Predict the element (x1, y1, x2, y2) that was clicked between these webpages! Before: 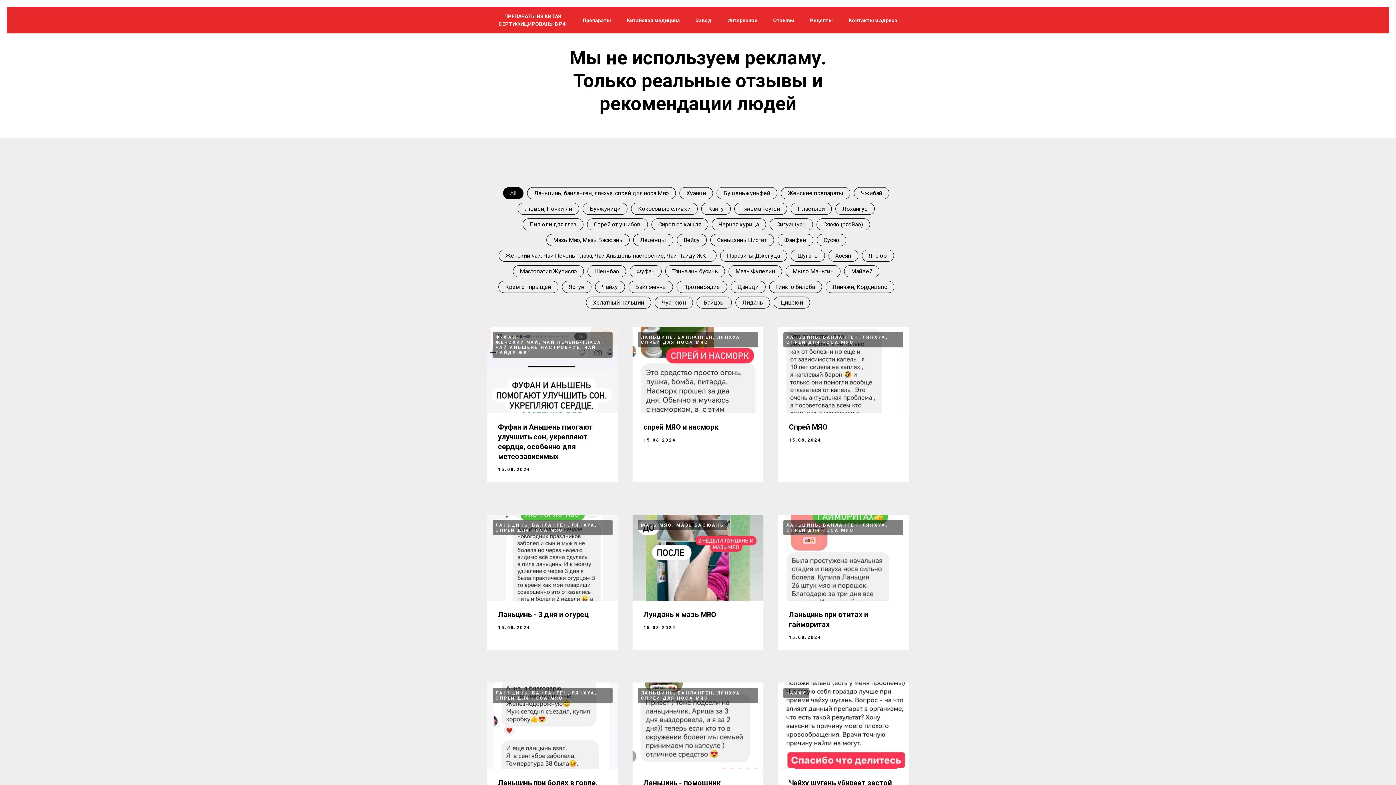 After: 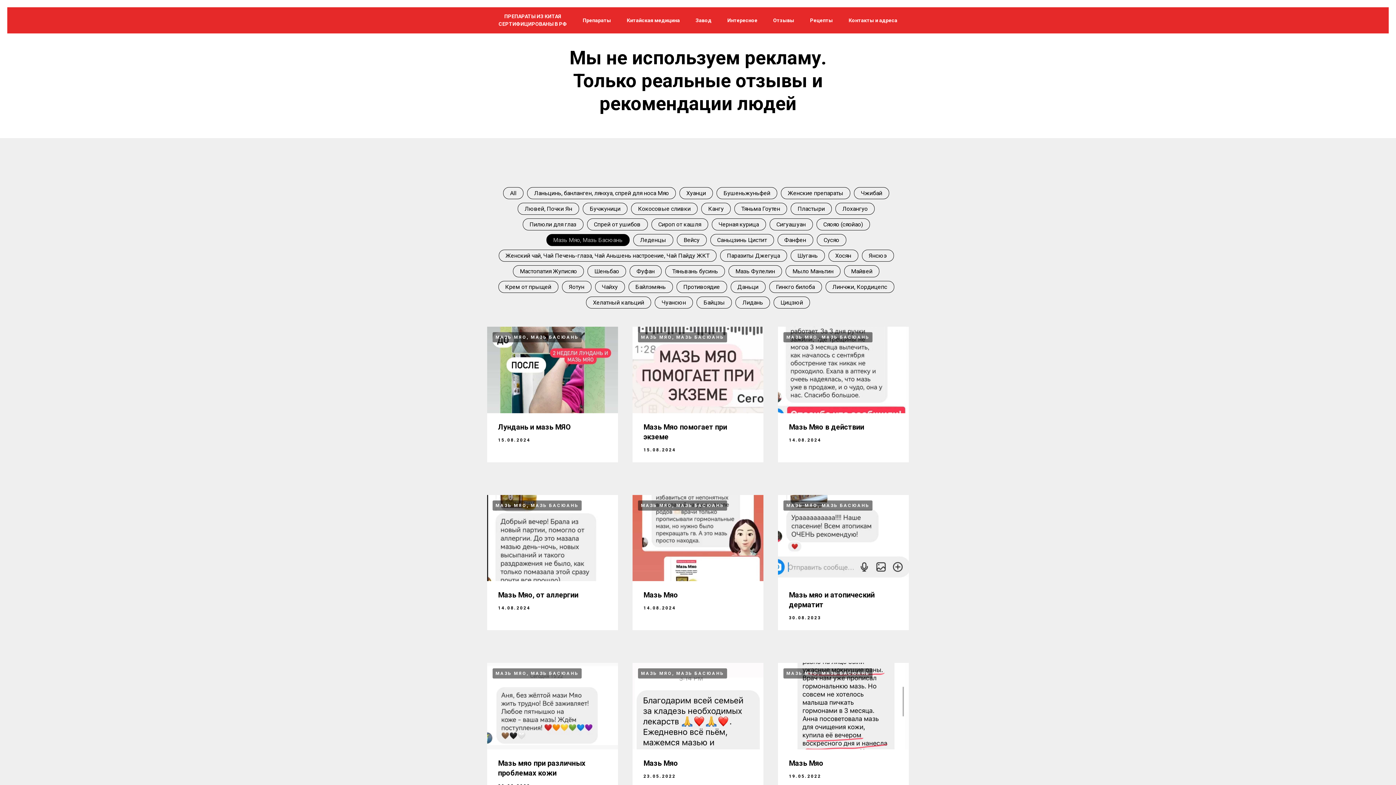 Action: label: Мазь Мяо, Мазь Басюань bbox: (546, 234, 629, 245)